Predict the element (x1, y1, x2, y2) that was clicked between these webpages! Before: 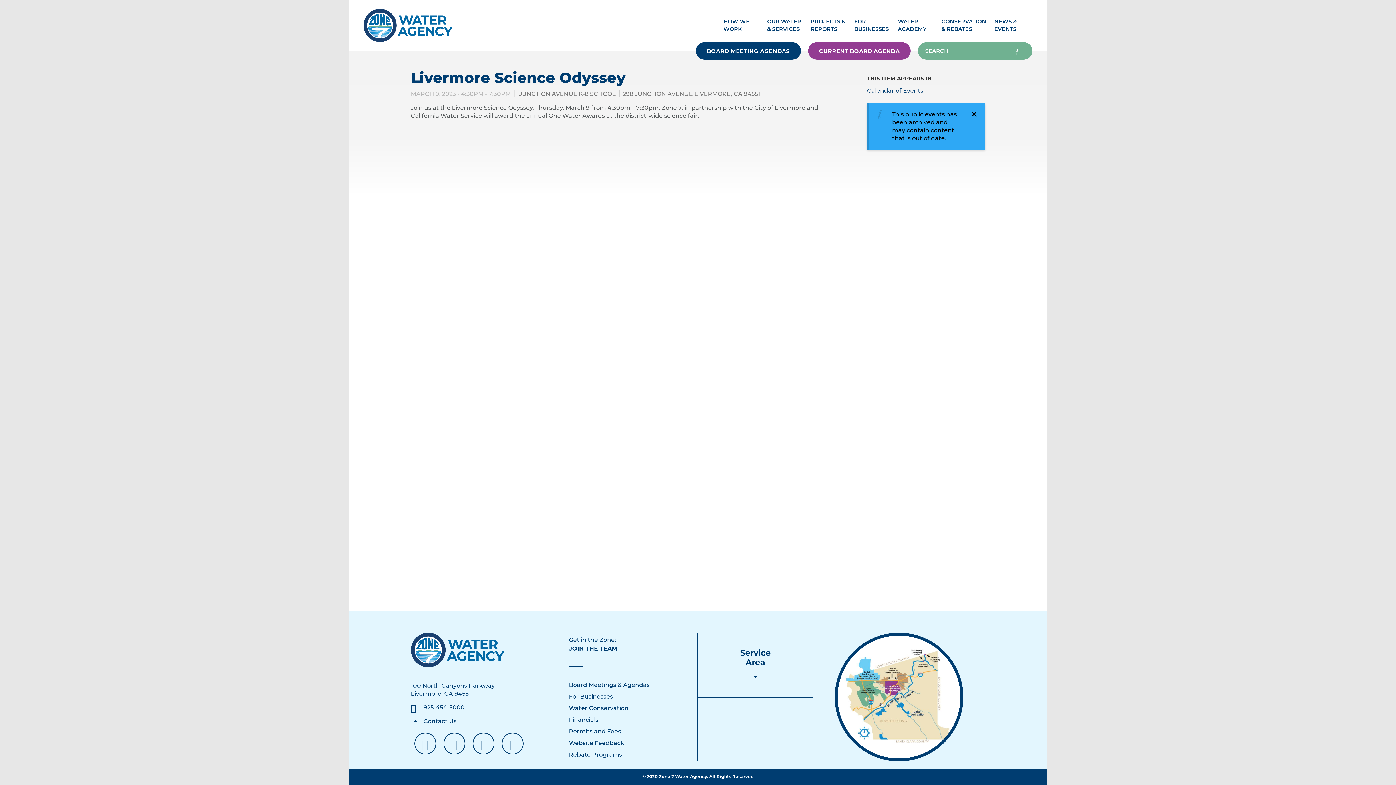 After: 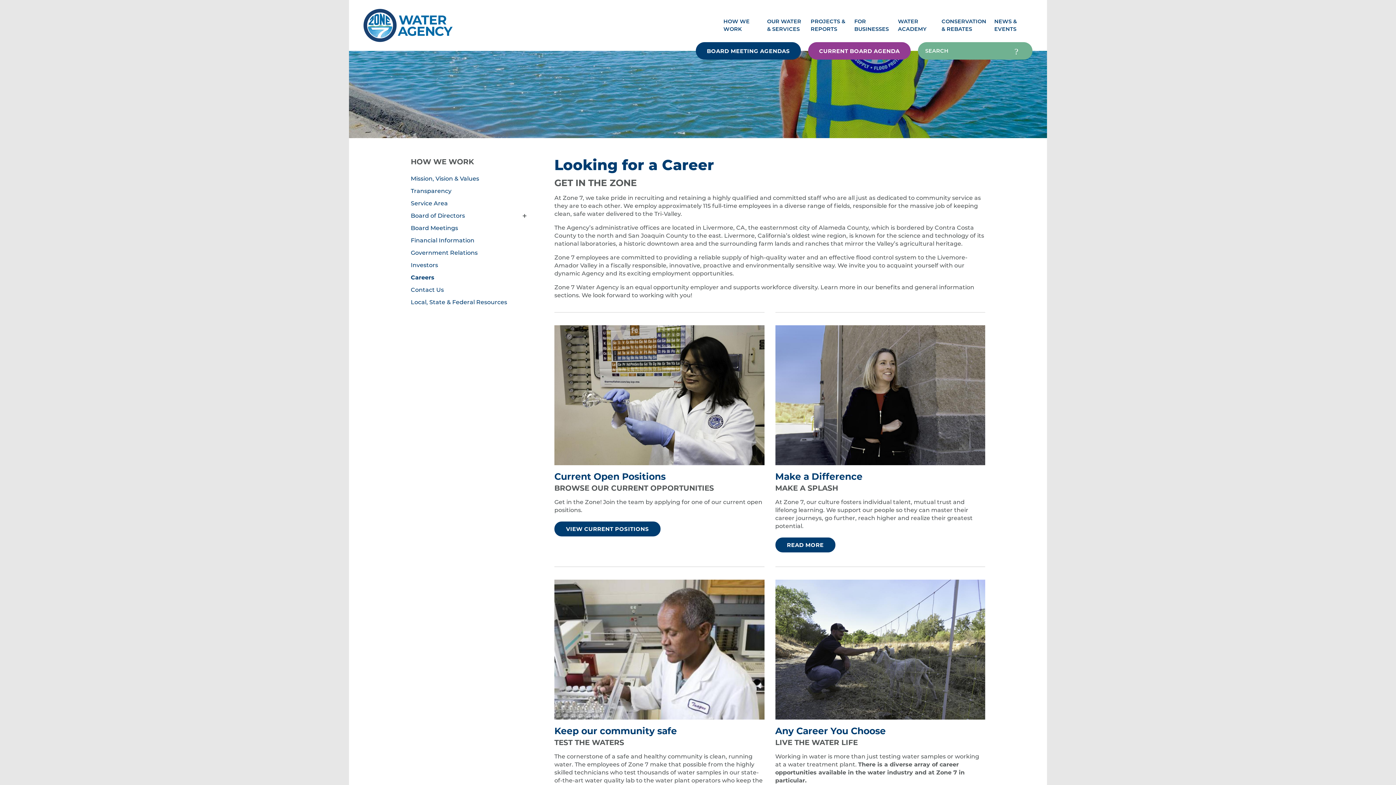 Action: bbox: (569, 645, 617, 652) label: JOIN THE TEAM